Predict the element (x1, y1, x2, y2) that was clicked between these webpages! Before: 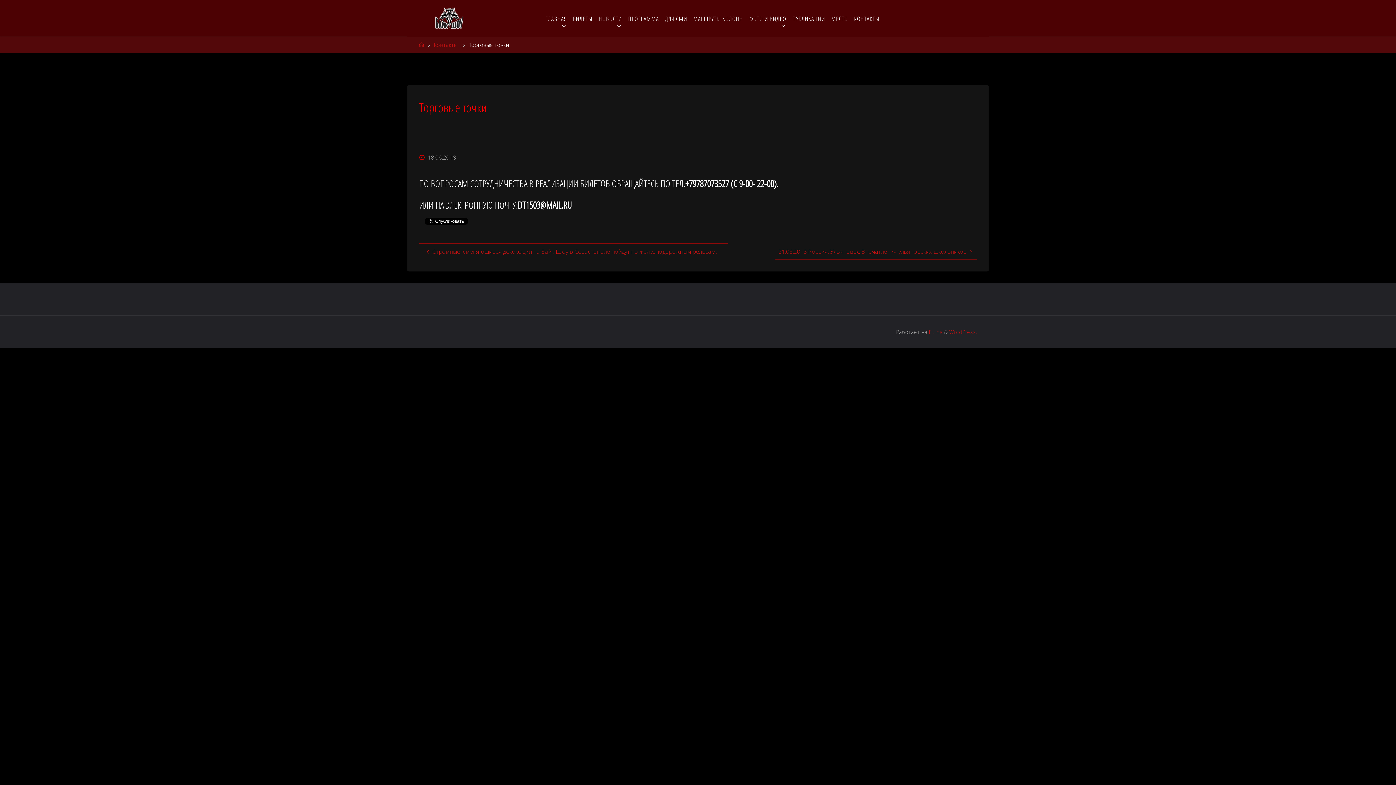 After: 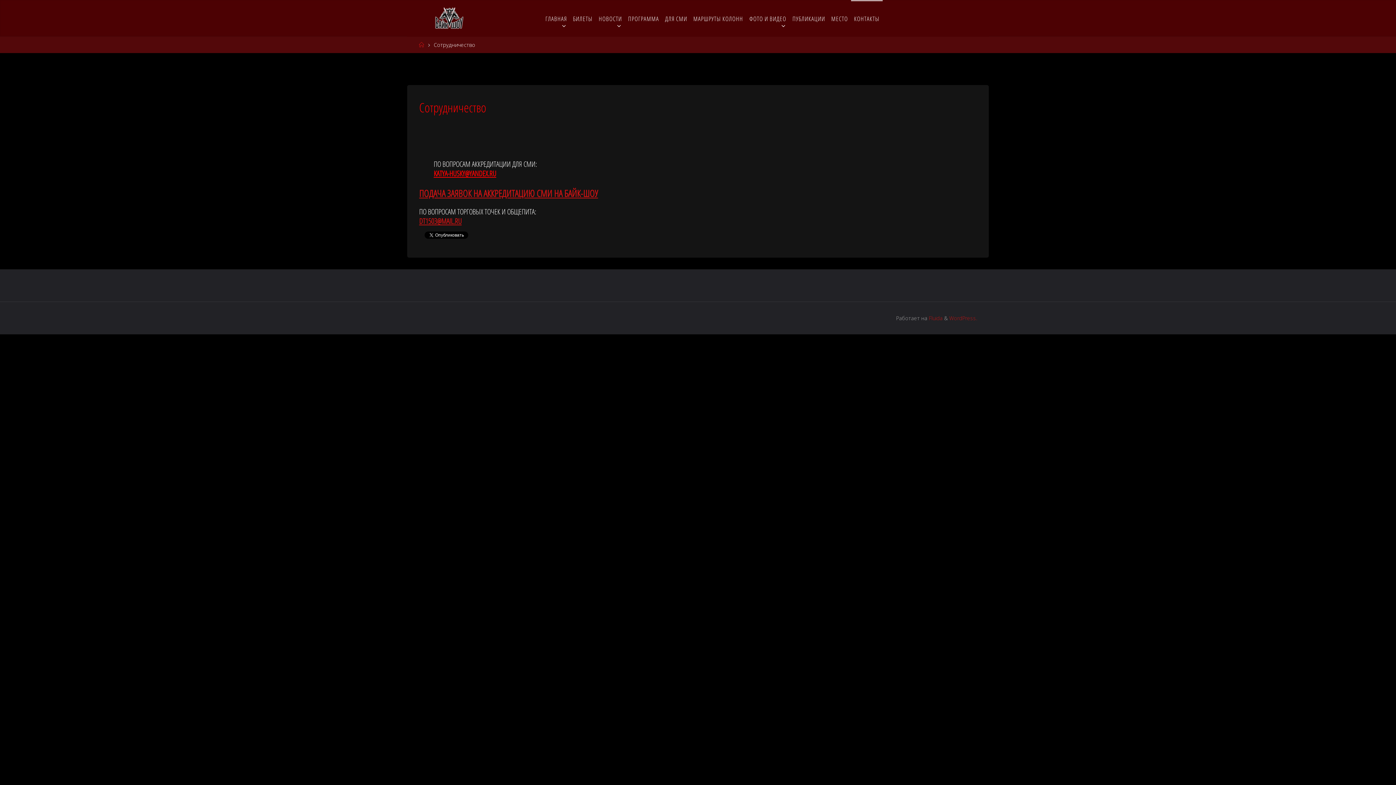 Action: label: КОНТАКТЫ bbox: (851, 0, 882, 36)